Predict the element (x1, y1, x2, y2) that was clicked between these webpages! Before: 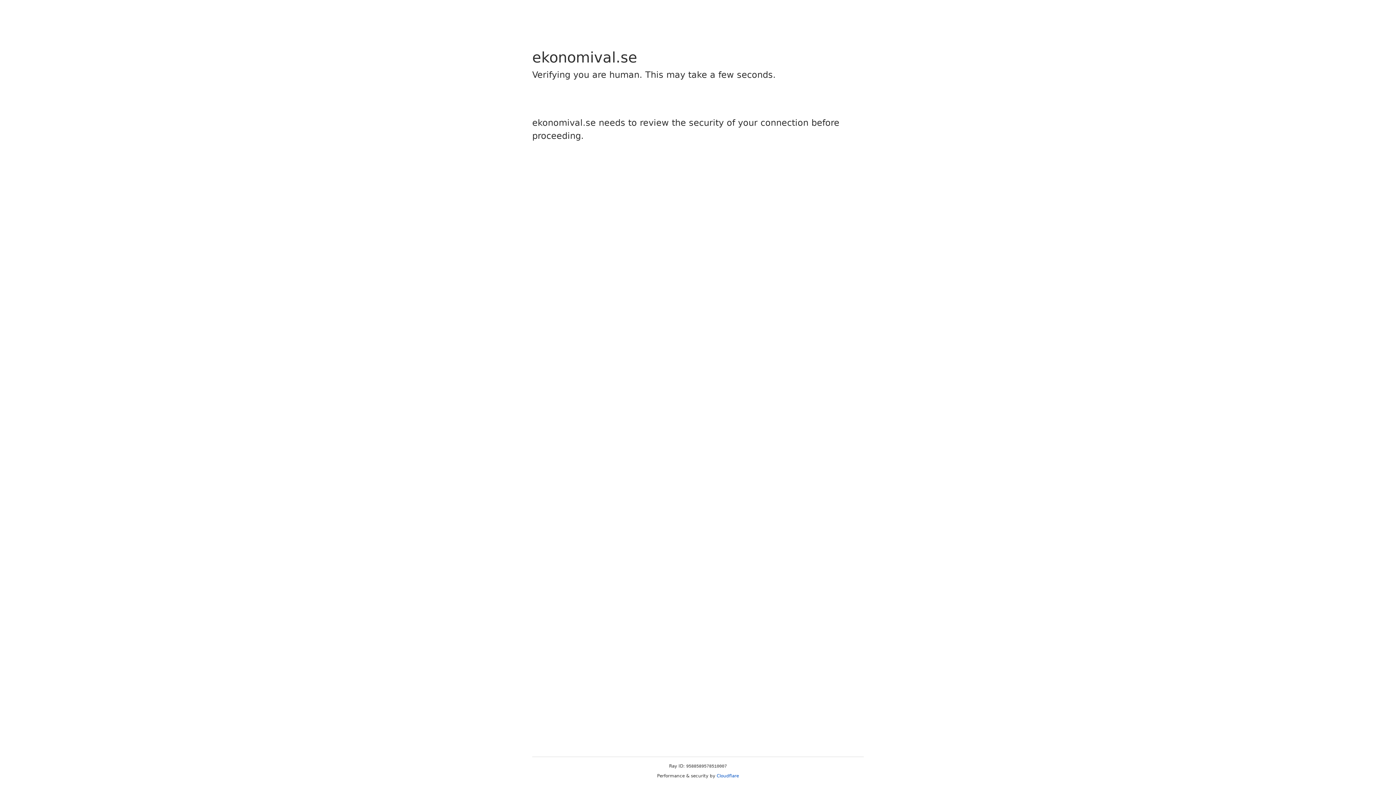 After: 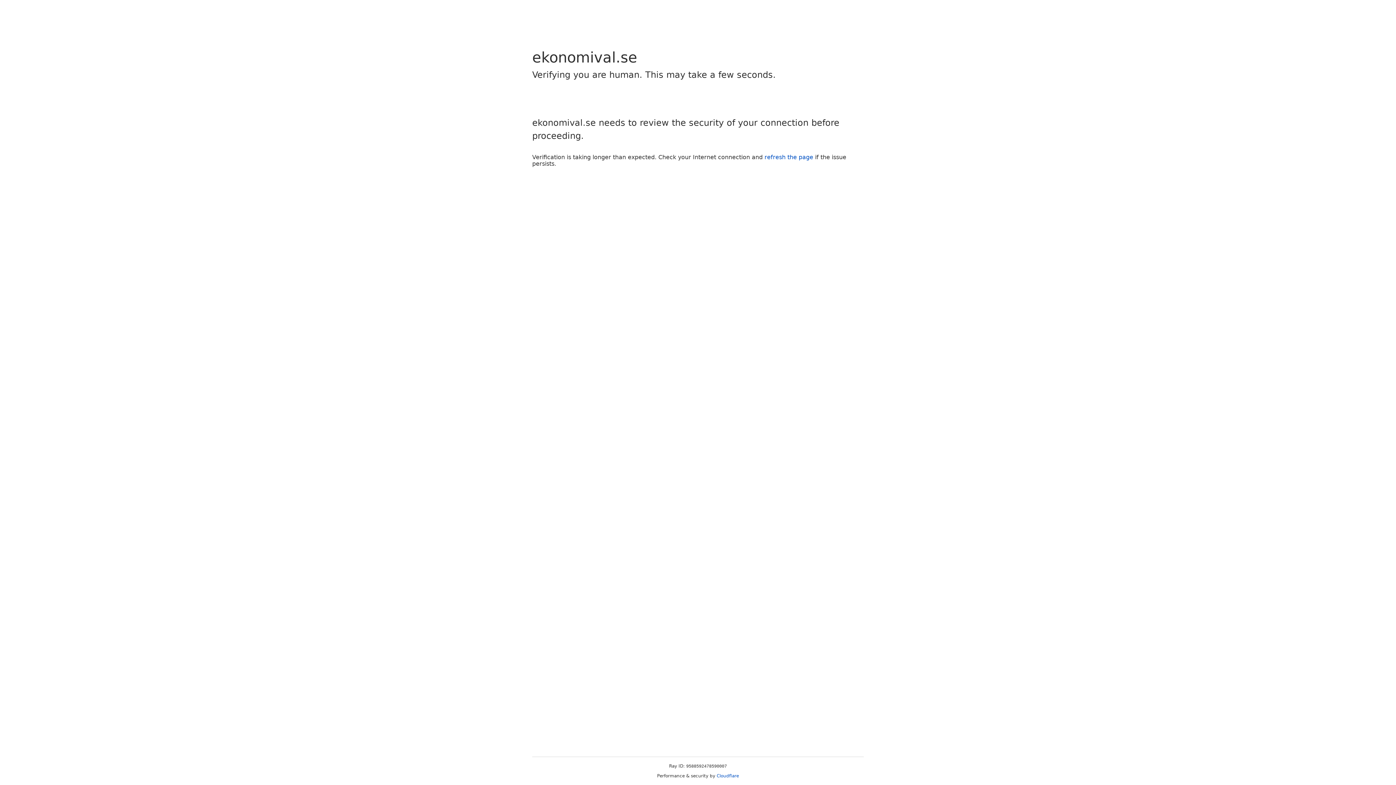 Action: bbox: (716, 773, 739, 778) label: Cloudflare